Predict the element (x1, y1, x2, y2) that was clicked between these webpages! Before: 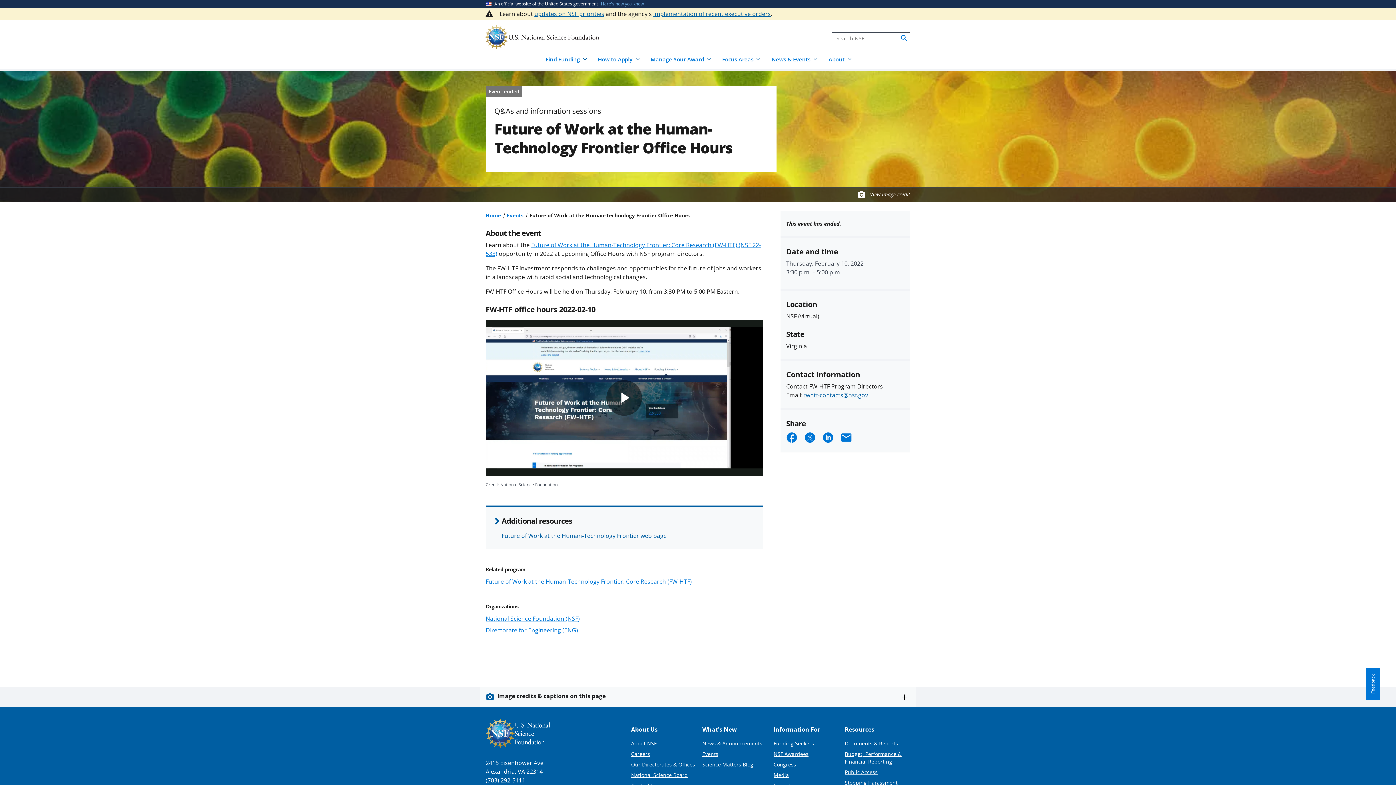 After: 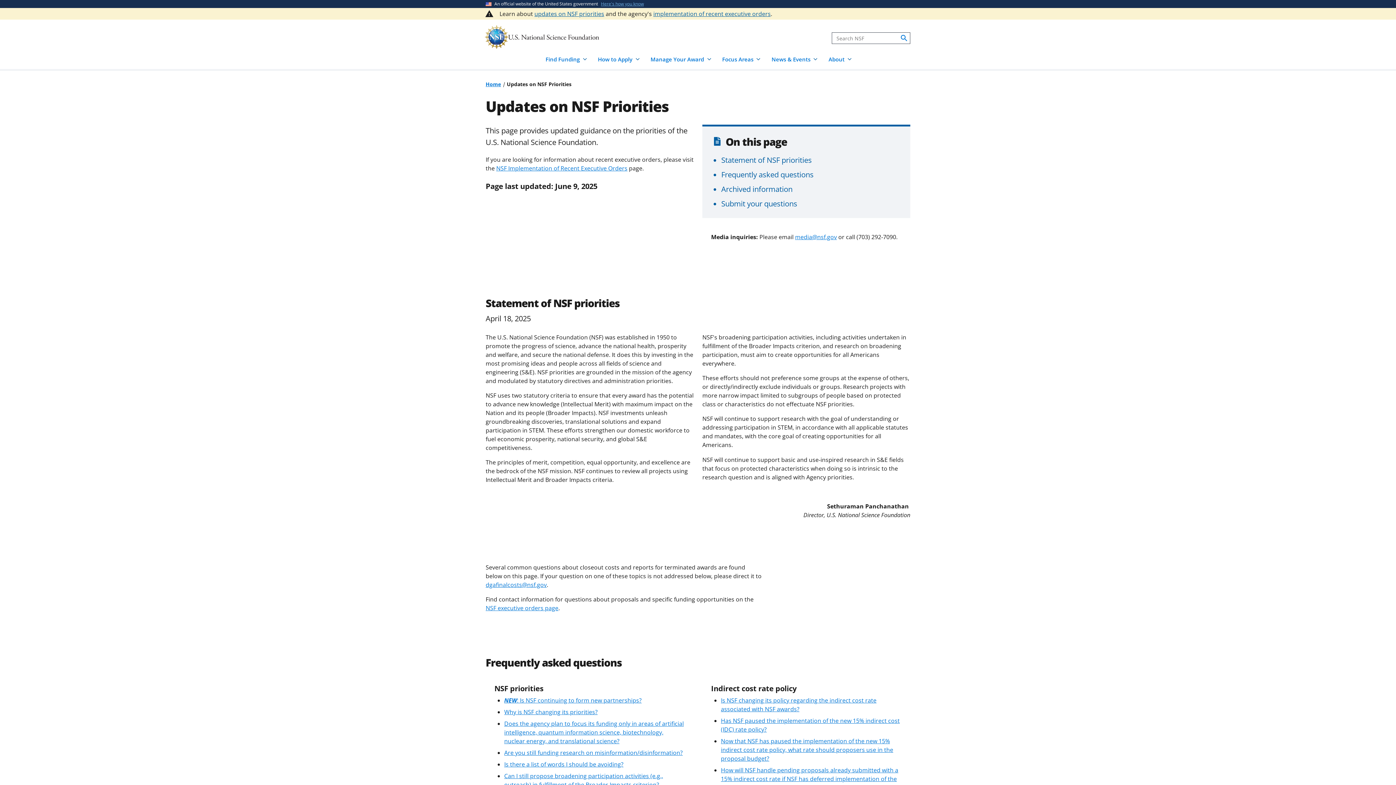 Action: label: updates on NSF priorities bbox: (534, 9, 604, 17)